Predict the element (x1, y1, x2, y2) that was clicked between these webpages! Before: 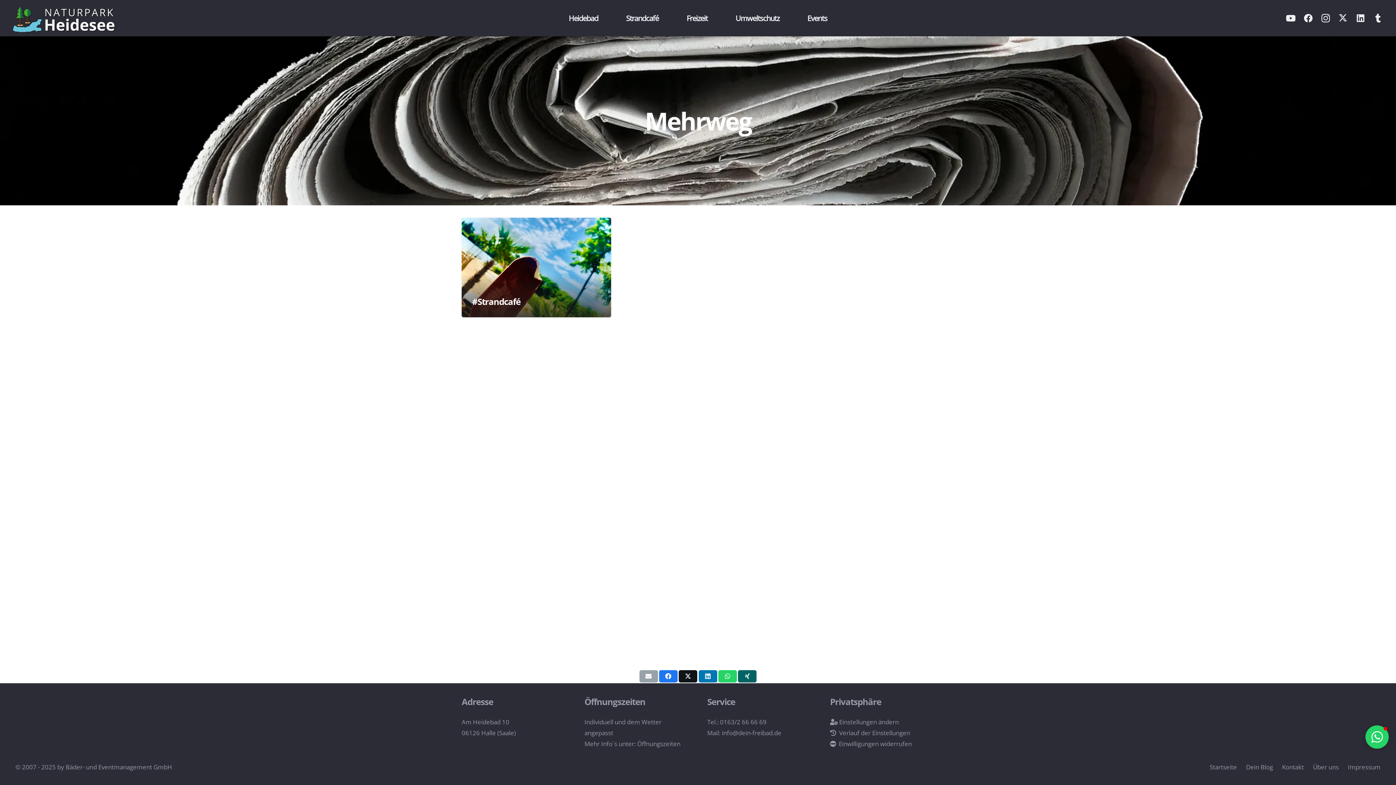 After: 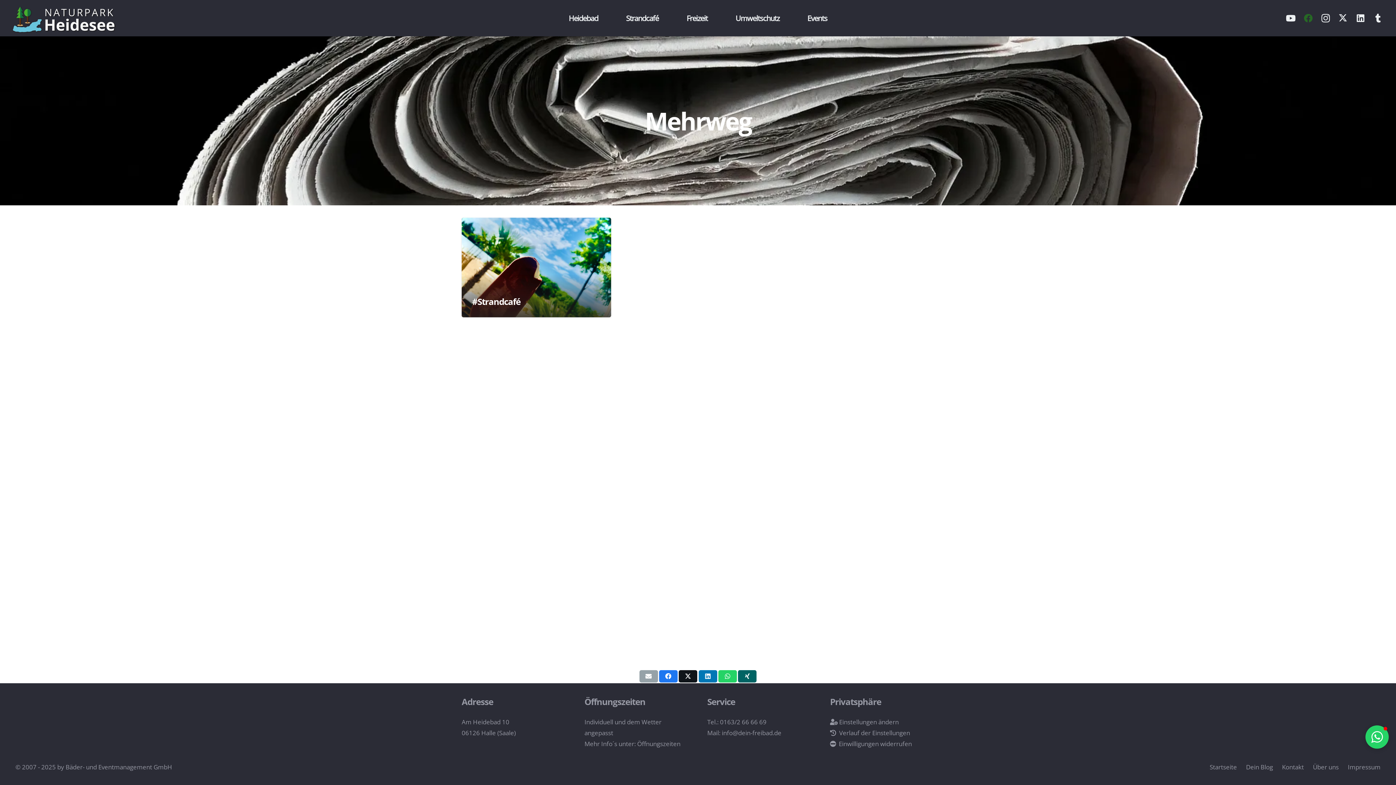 Action: label: Facebook bbox: (1299, 9, 1317, 26)